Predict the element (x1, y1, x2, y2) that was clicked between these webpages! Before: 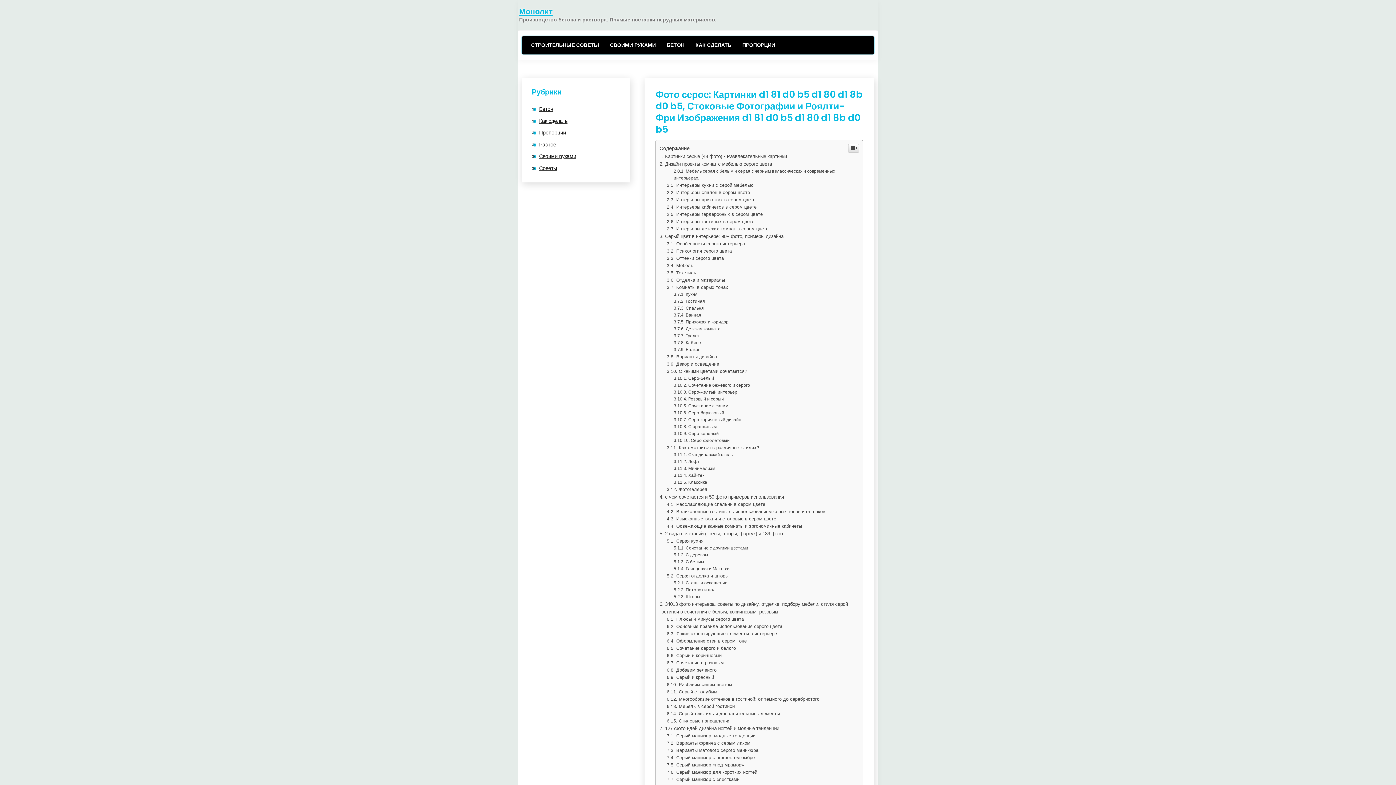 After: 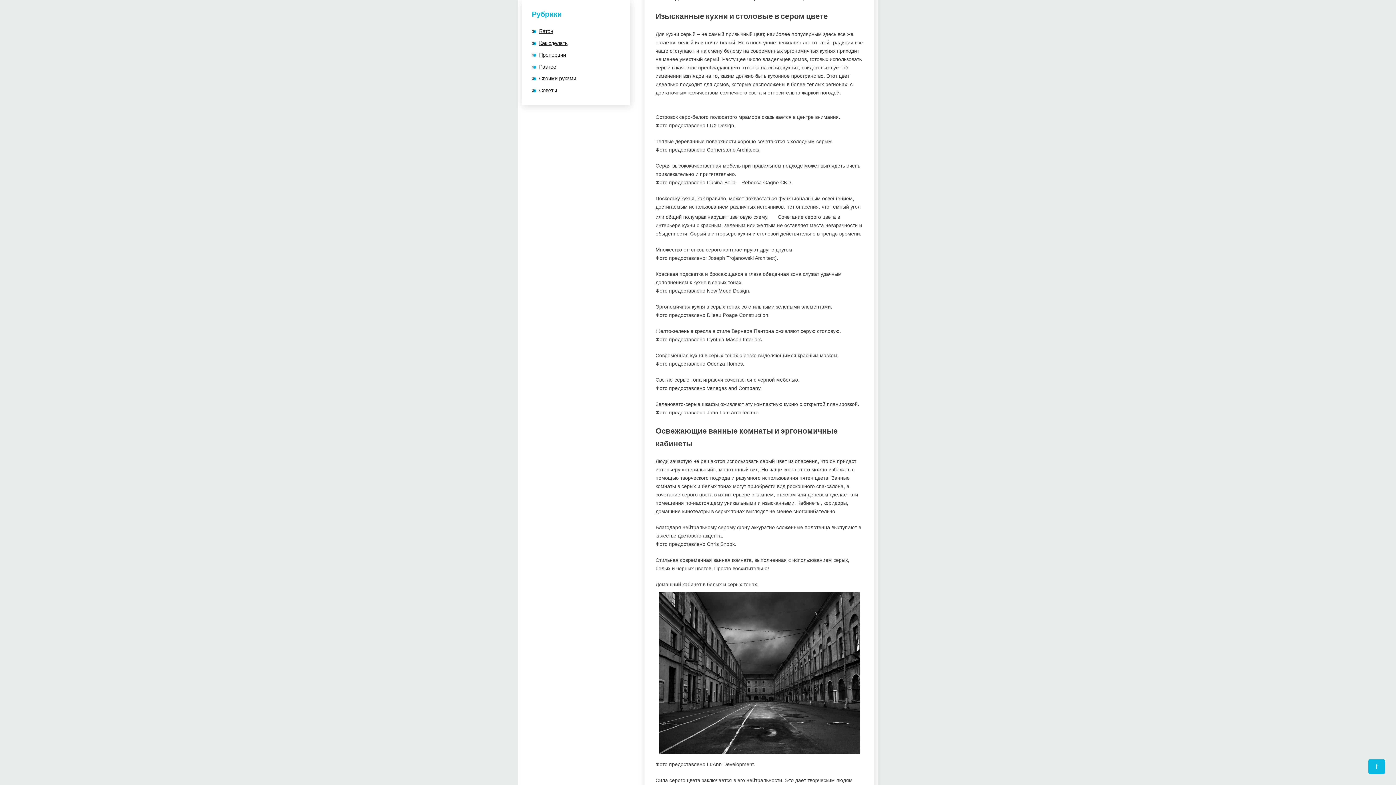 Action: bbox: (667, 516, 776, 521) label: Изысканные кухни и столовые в сером цвете